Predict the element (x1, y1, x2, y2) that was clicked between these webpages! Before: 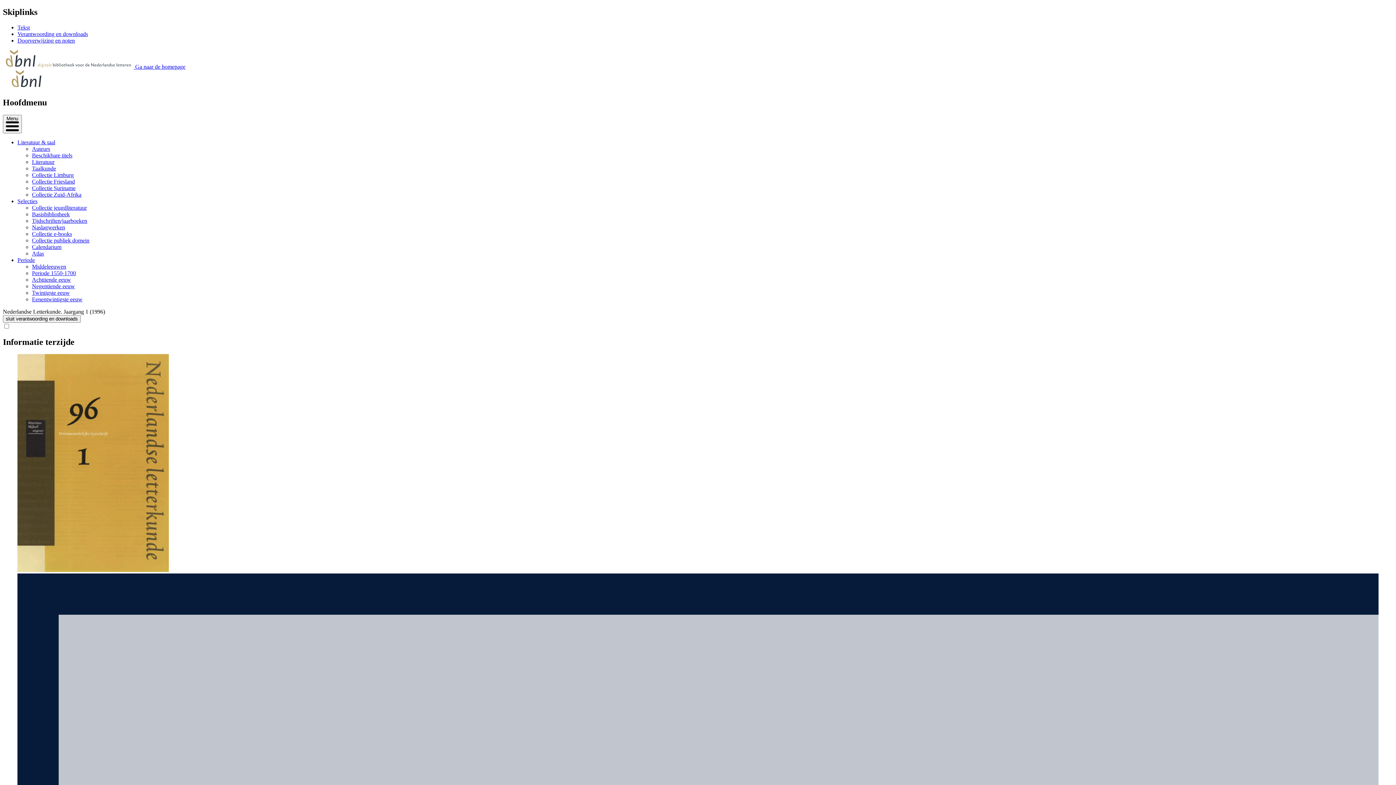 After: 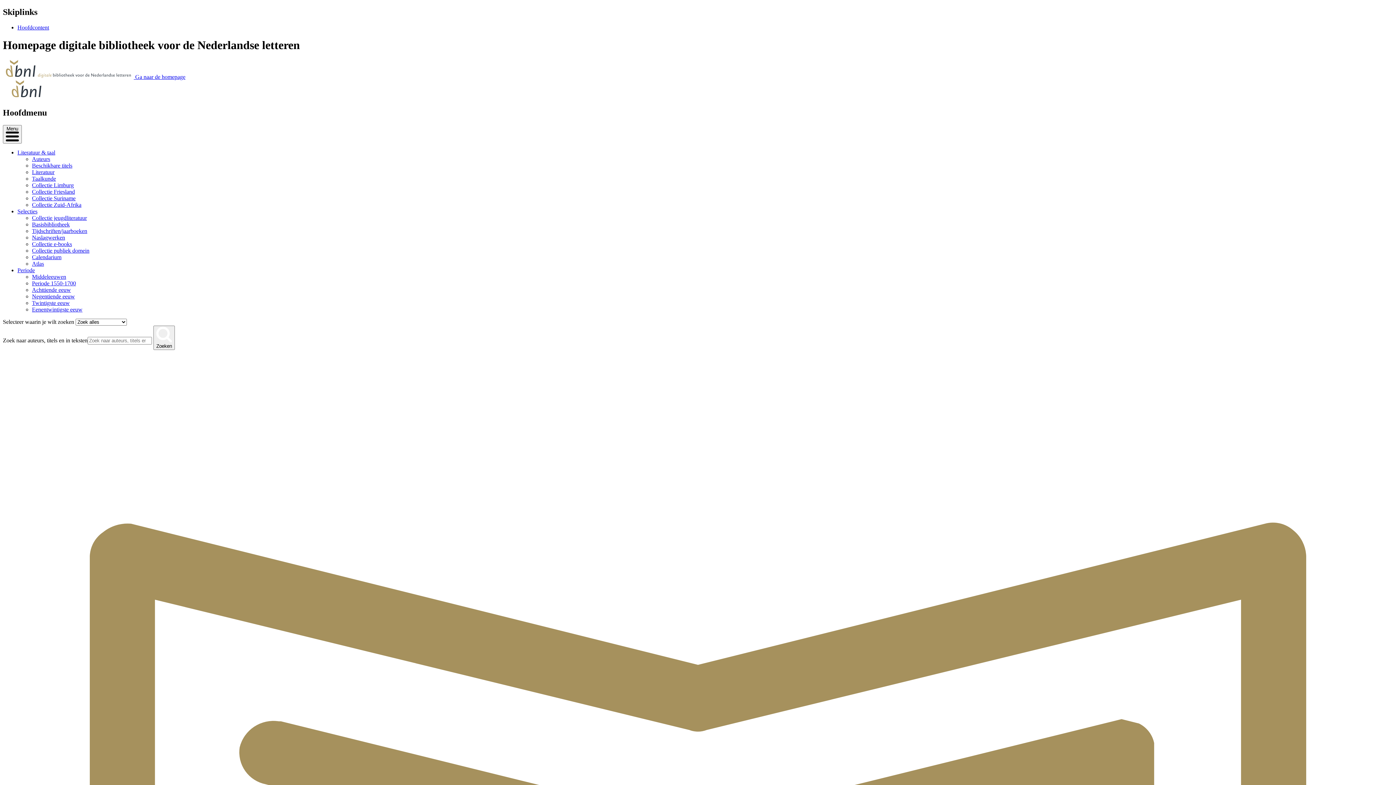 Action: bbox: (2, 83, 50, 90)